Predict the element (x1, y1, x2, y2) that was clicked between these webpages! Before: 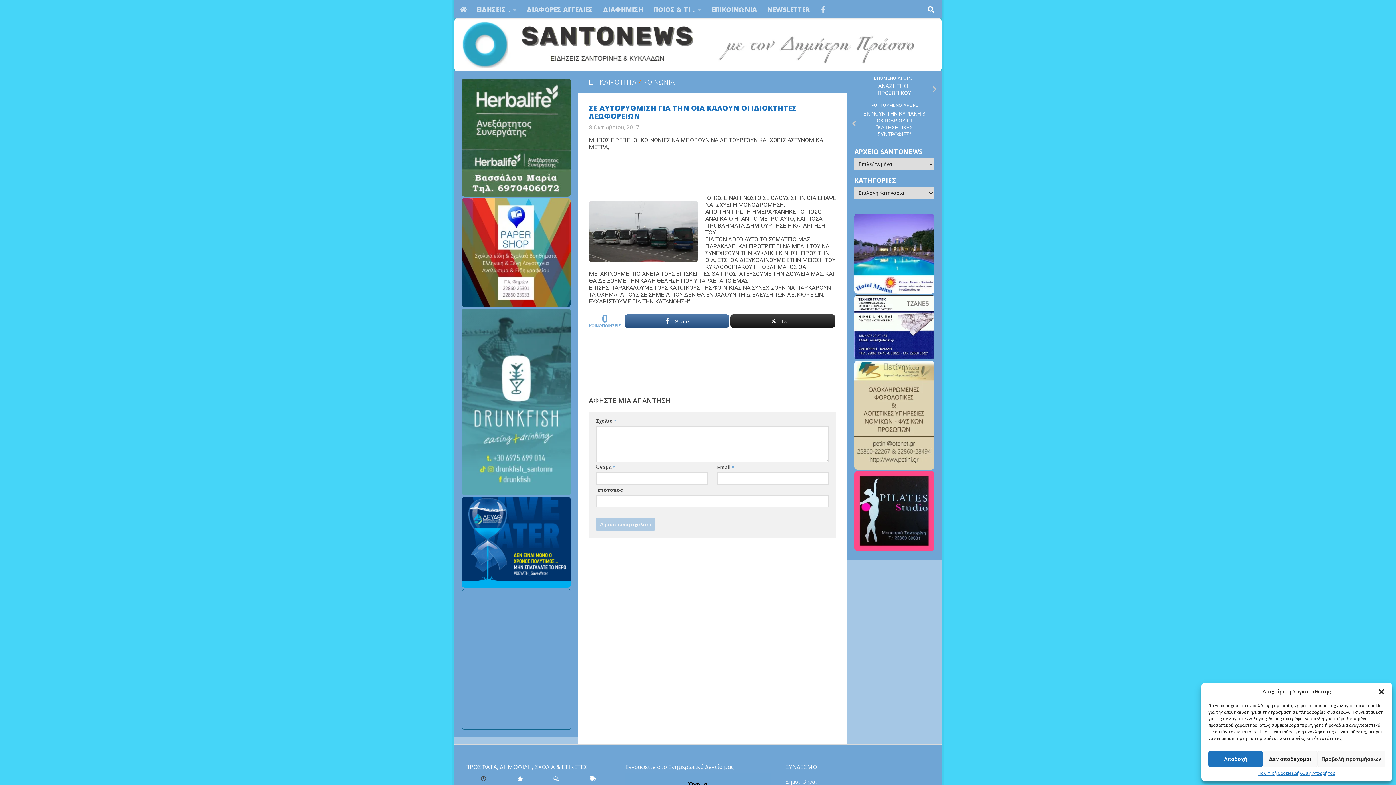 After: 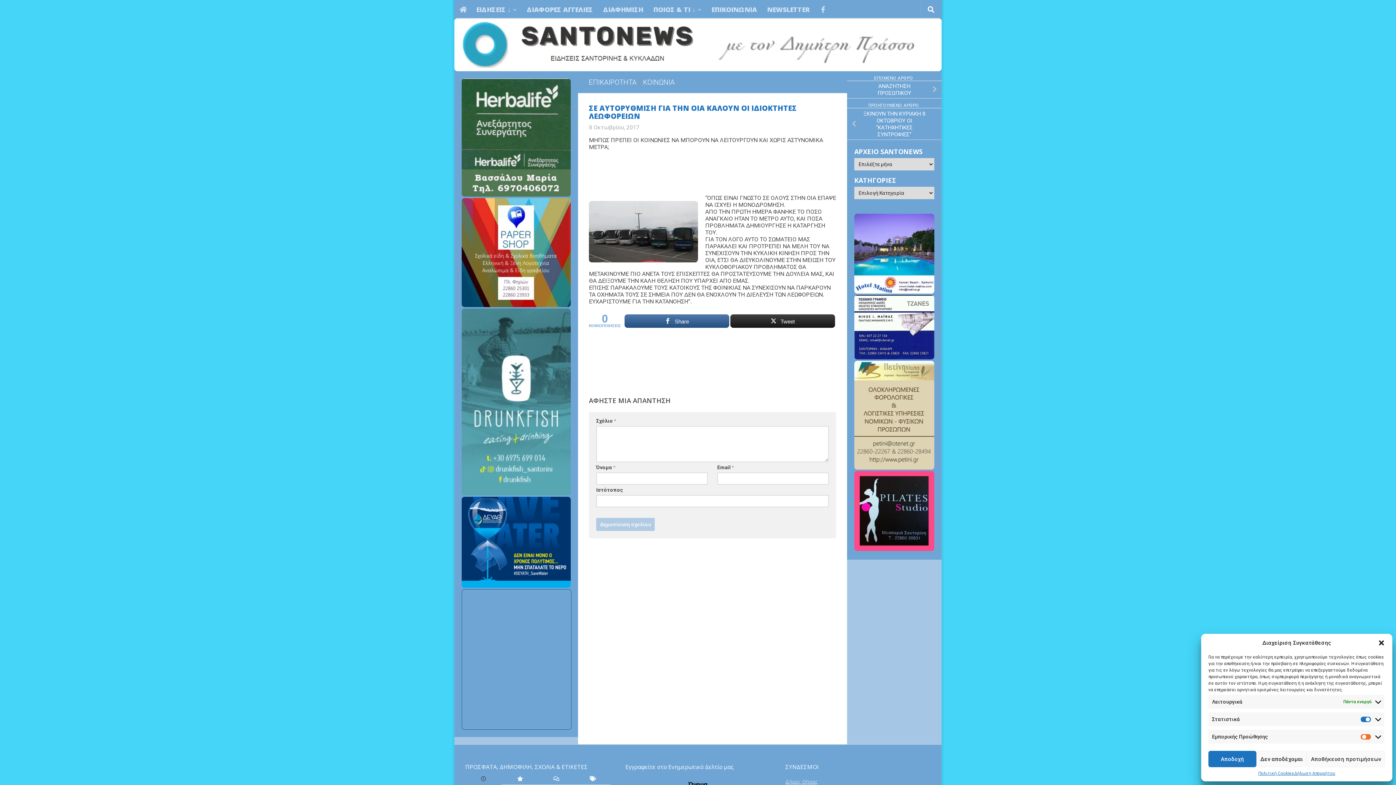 Action: bbox: (1317, 751, 1385, 767) label: Προβολή προτιμήσεων